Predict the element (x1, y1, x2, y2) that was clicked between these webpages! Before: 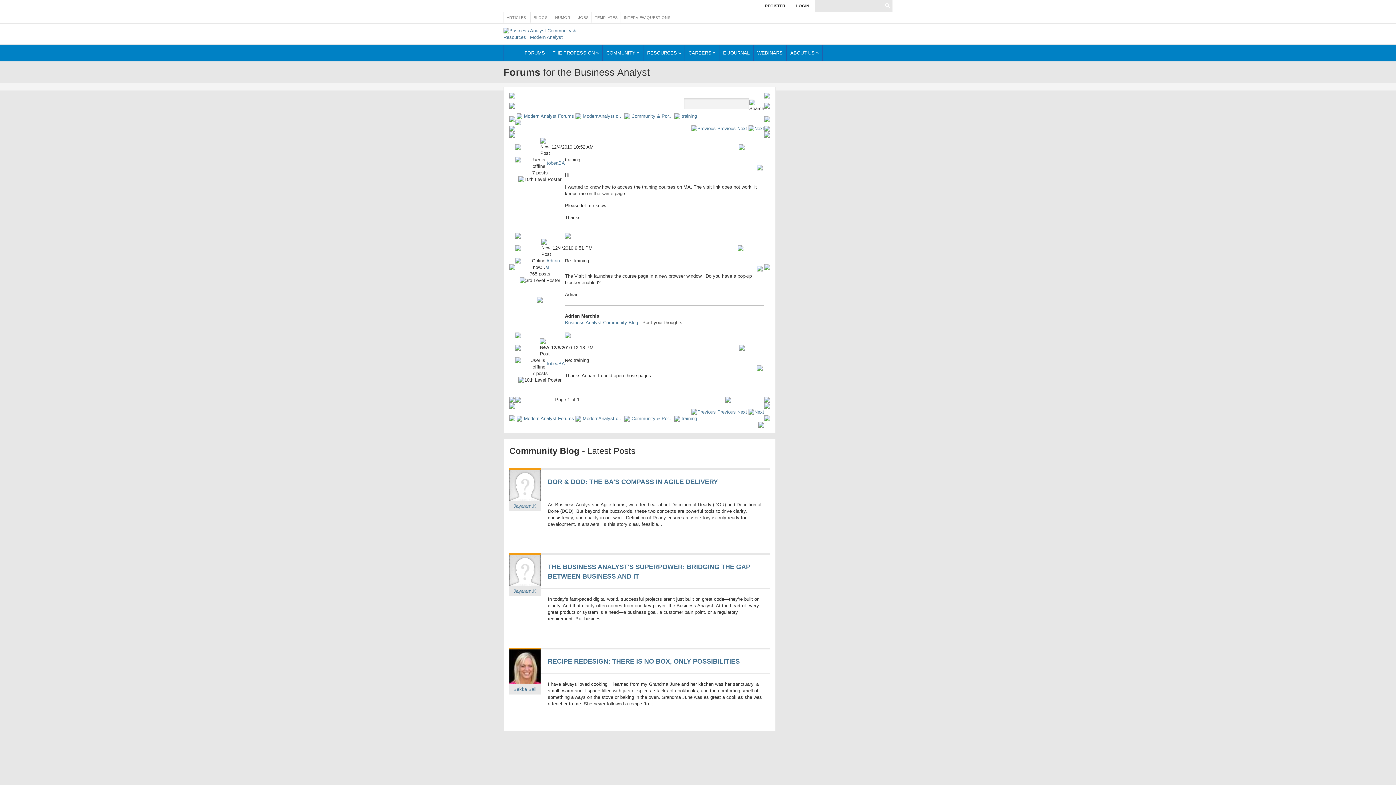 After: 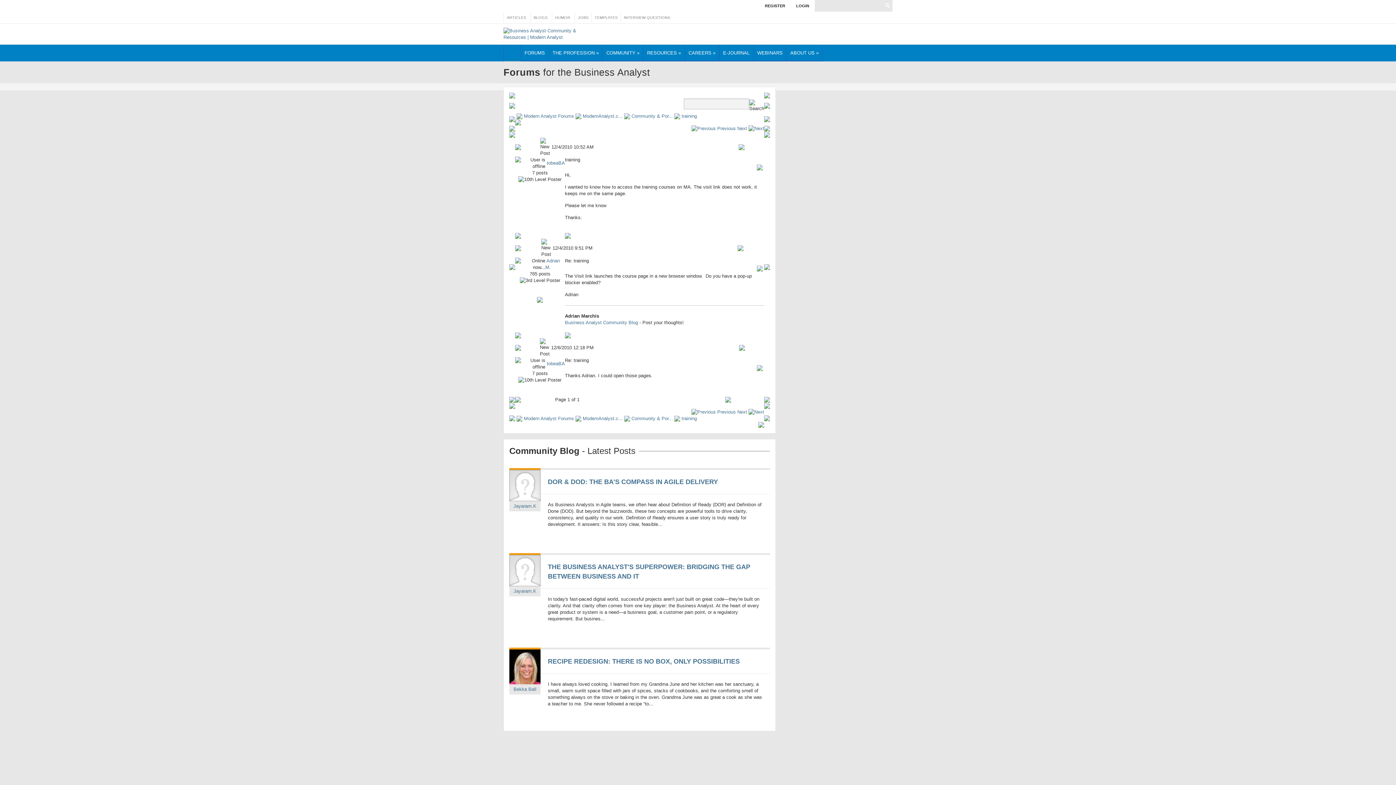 Action: bbox: (538, 0, 550, 11)